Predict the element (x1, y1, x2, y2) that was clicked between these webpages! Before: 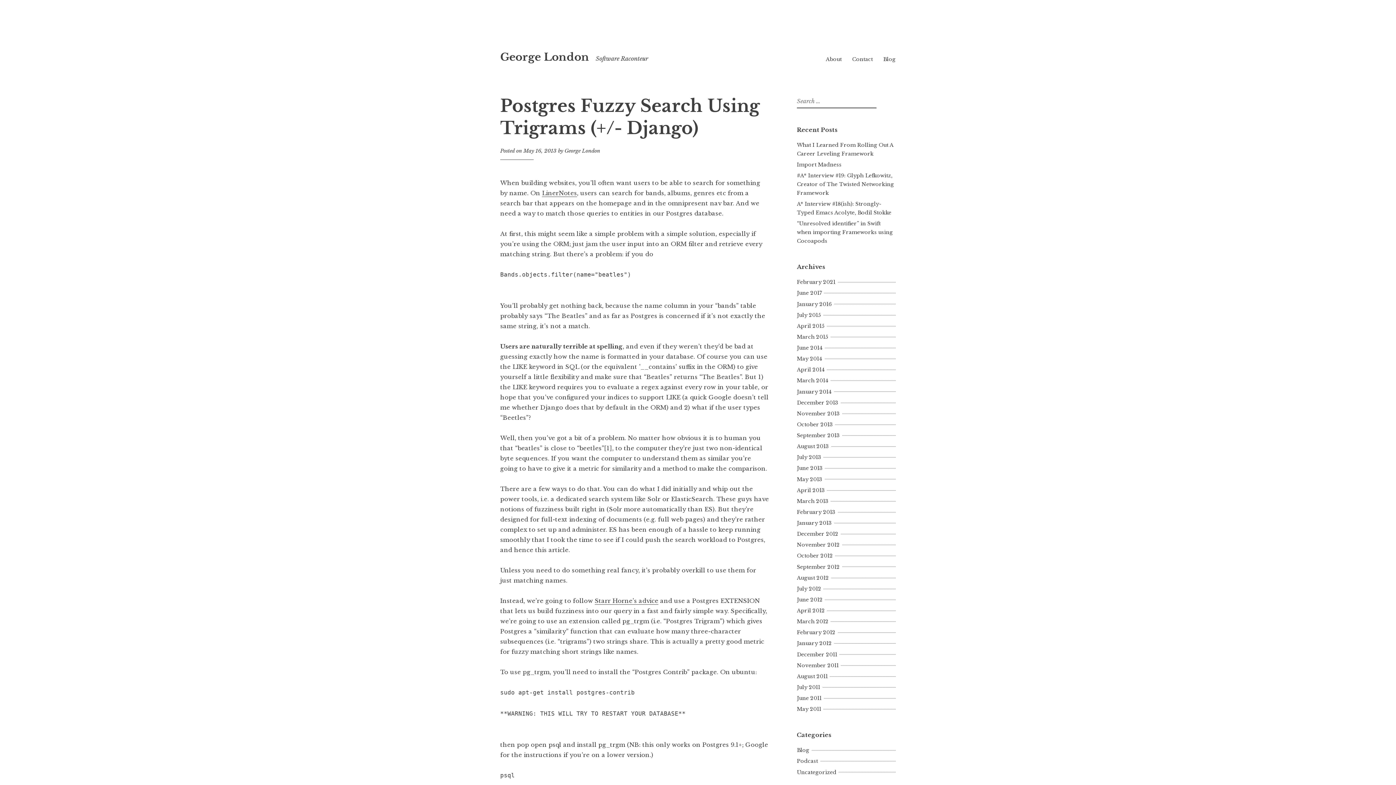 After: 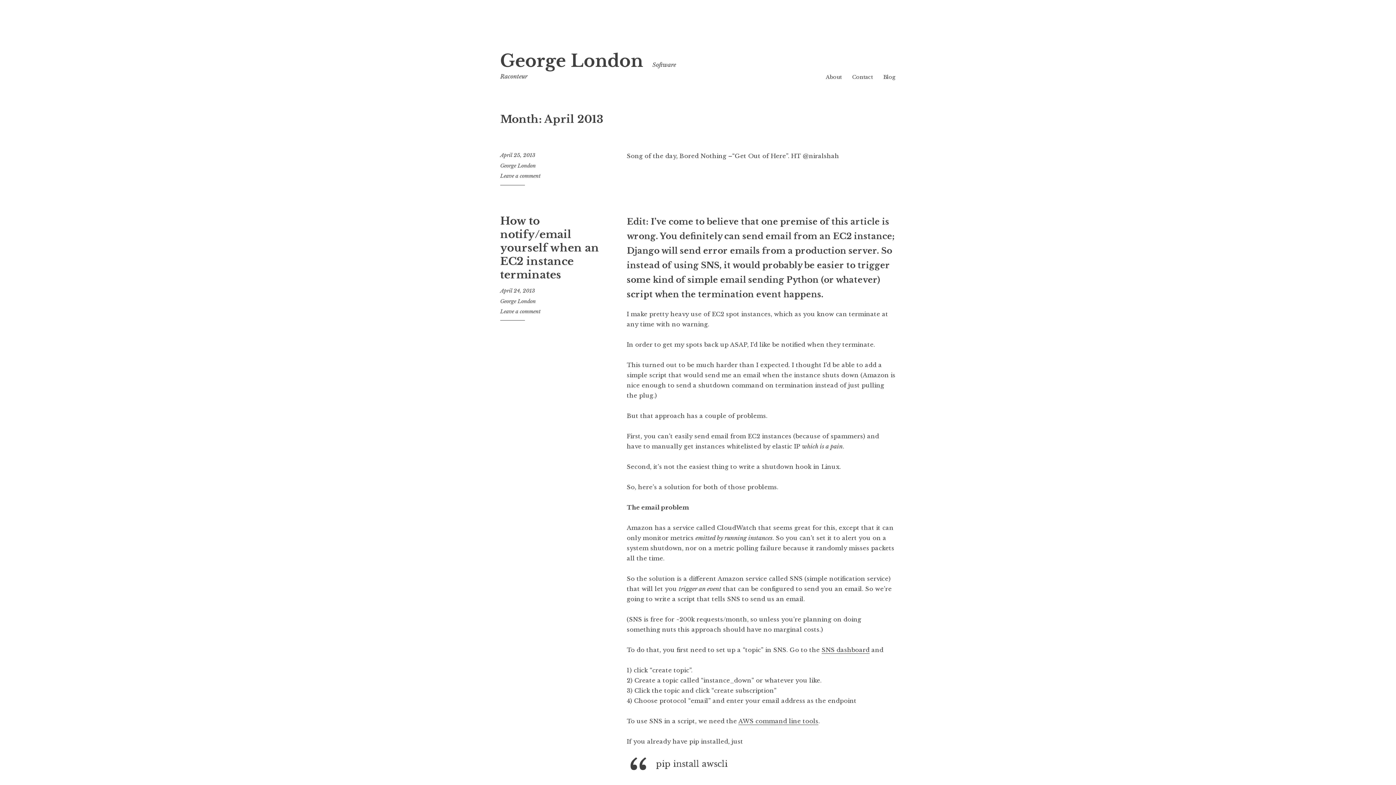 Action: label: April 2013 bbox: (797, 487, 827, 493)